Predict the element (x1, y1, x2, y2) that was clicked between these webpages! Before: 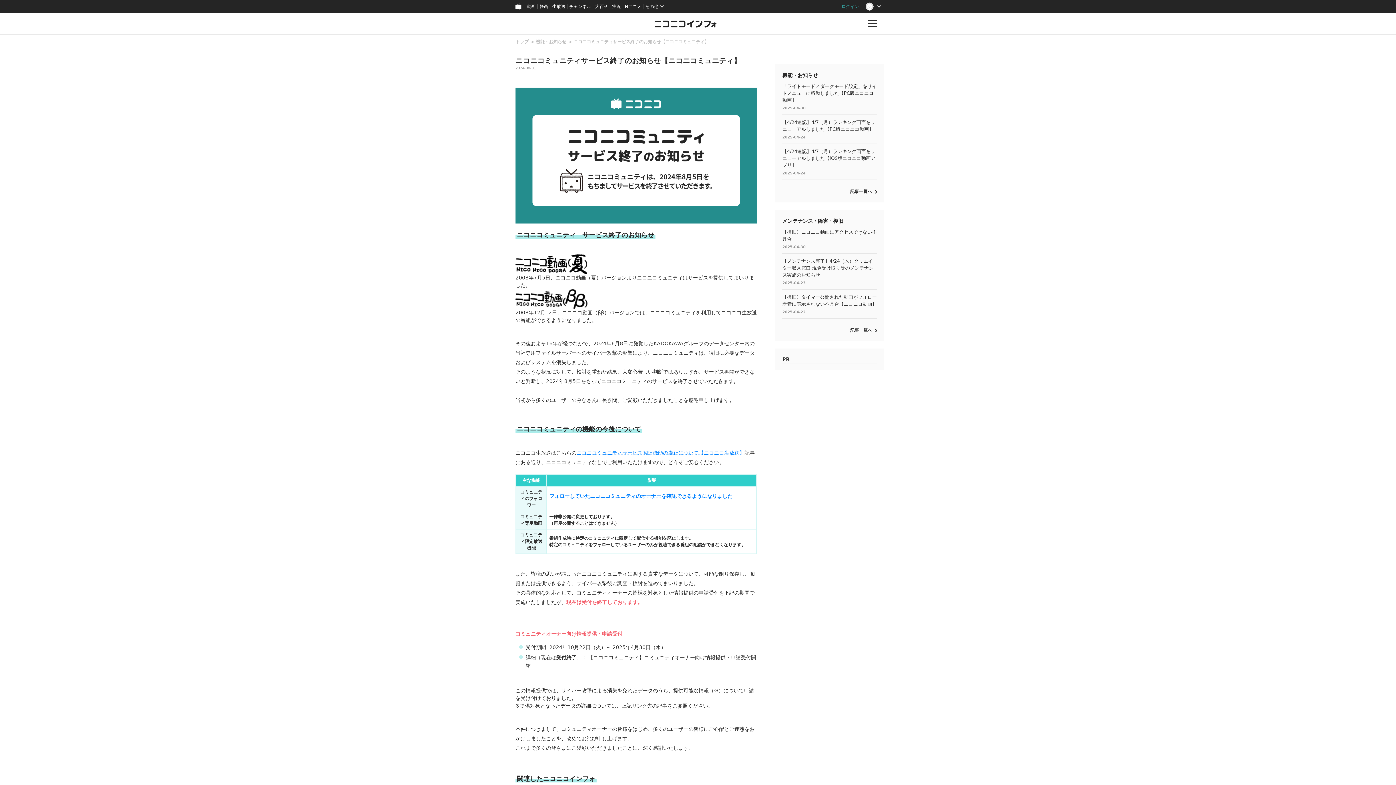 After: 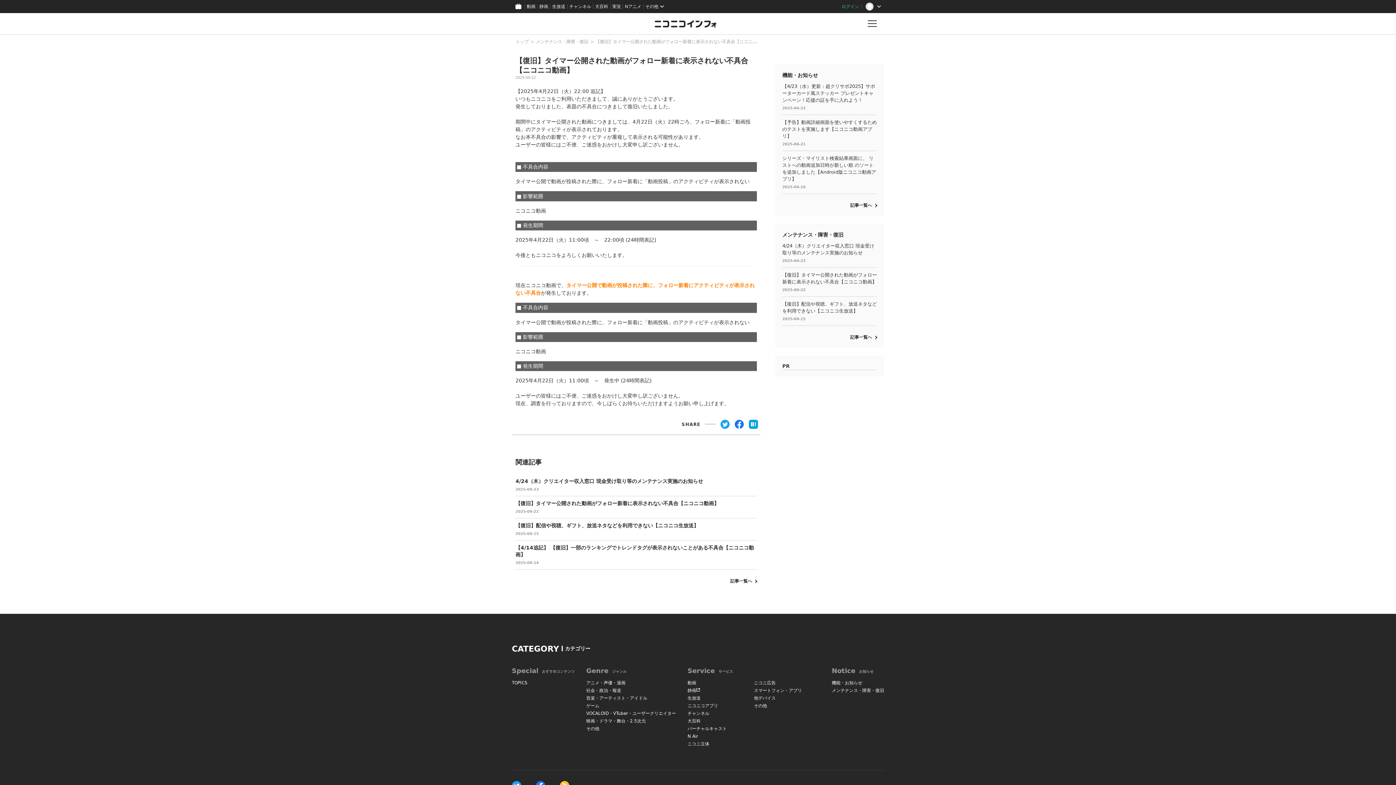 Action: bbox: (782, 290, 877, 318) label: 【復旧】タイマー公開された動画がフォロー新着に表示されない不具合【ニコニコ動画】

2025-04-22